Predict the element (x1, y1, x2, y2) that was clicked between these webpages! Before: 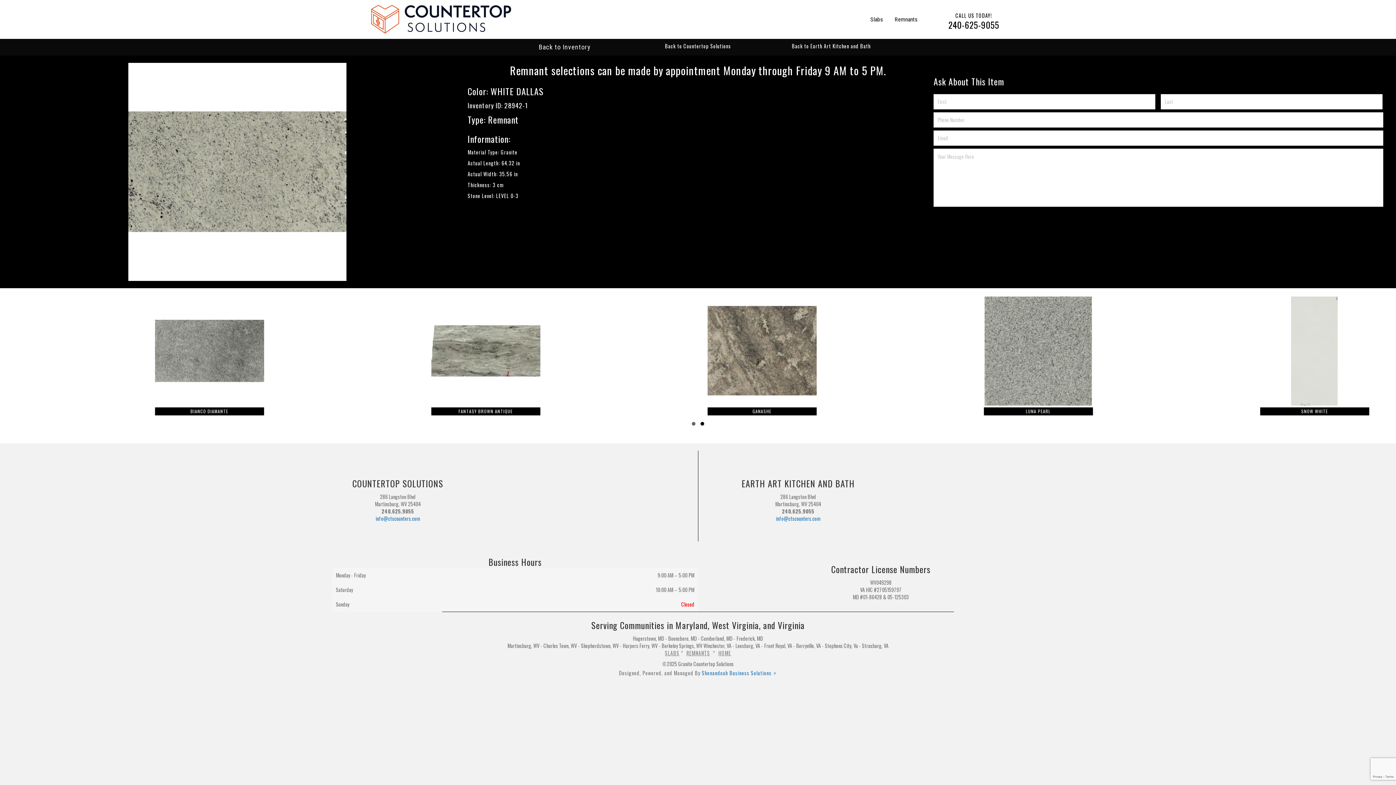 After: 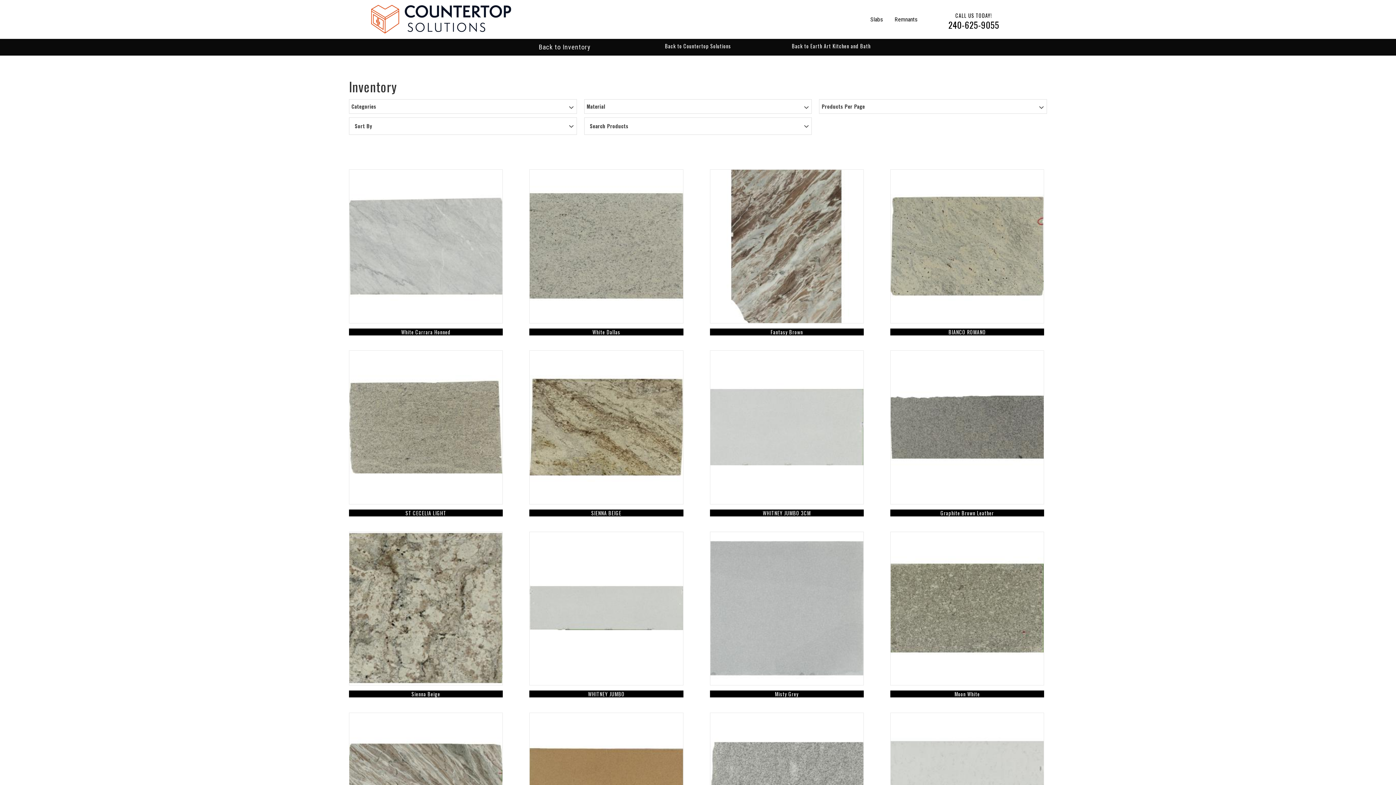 Action: bbox: (538, 43, 590, 50) label: Back to Inventory